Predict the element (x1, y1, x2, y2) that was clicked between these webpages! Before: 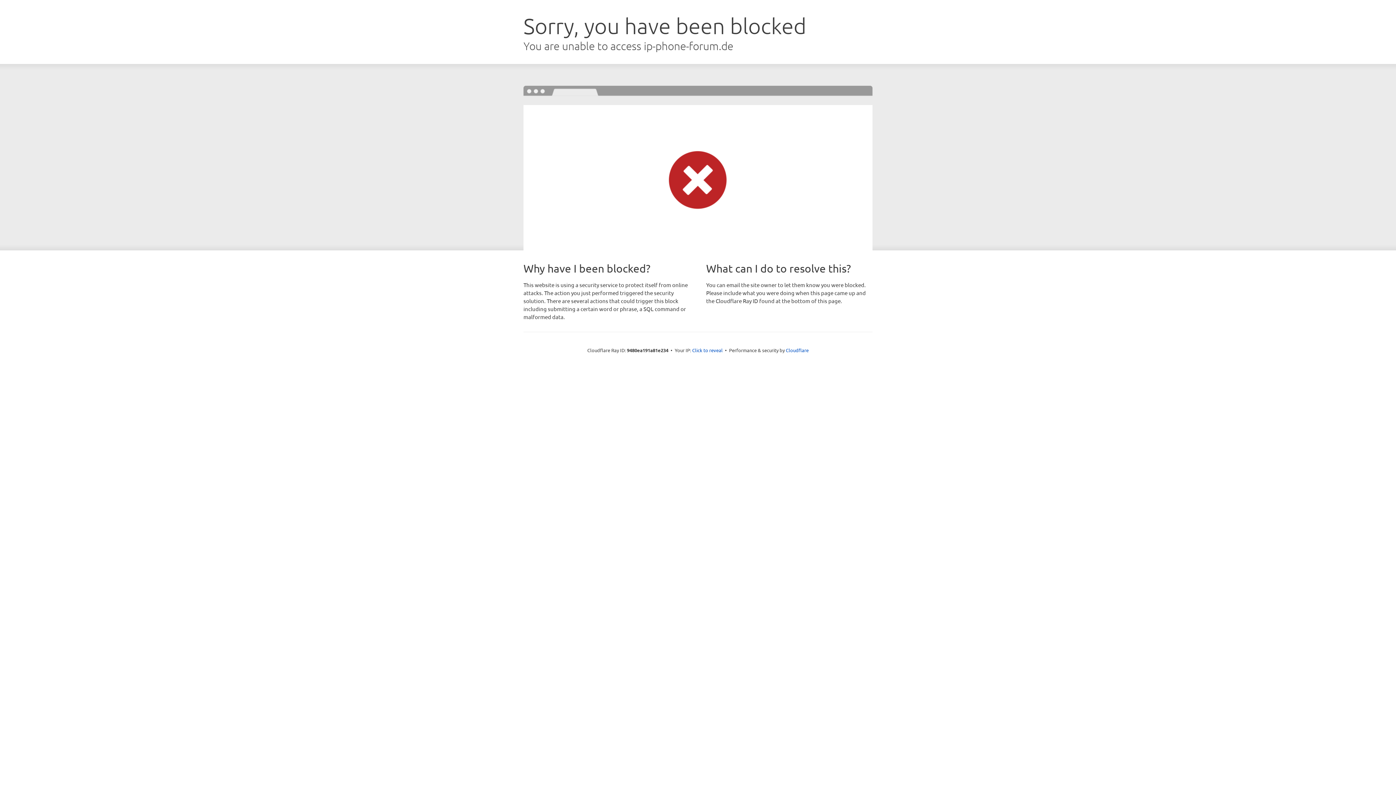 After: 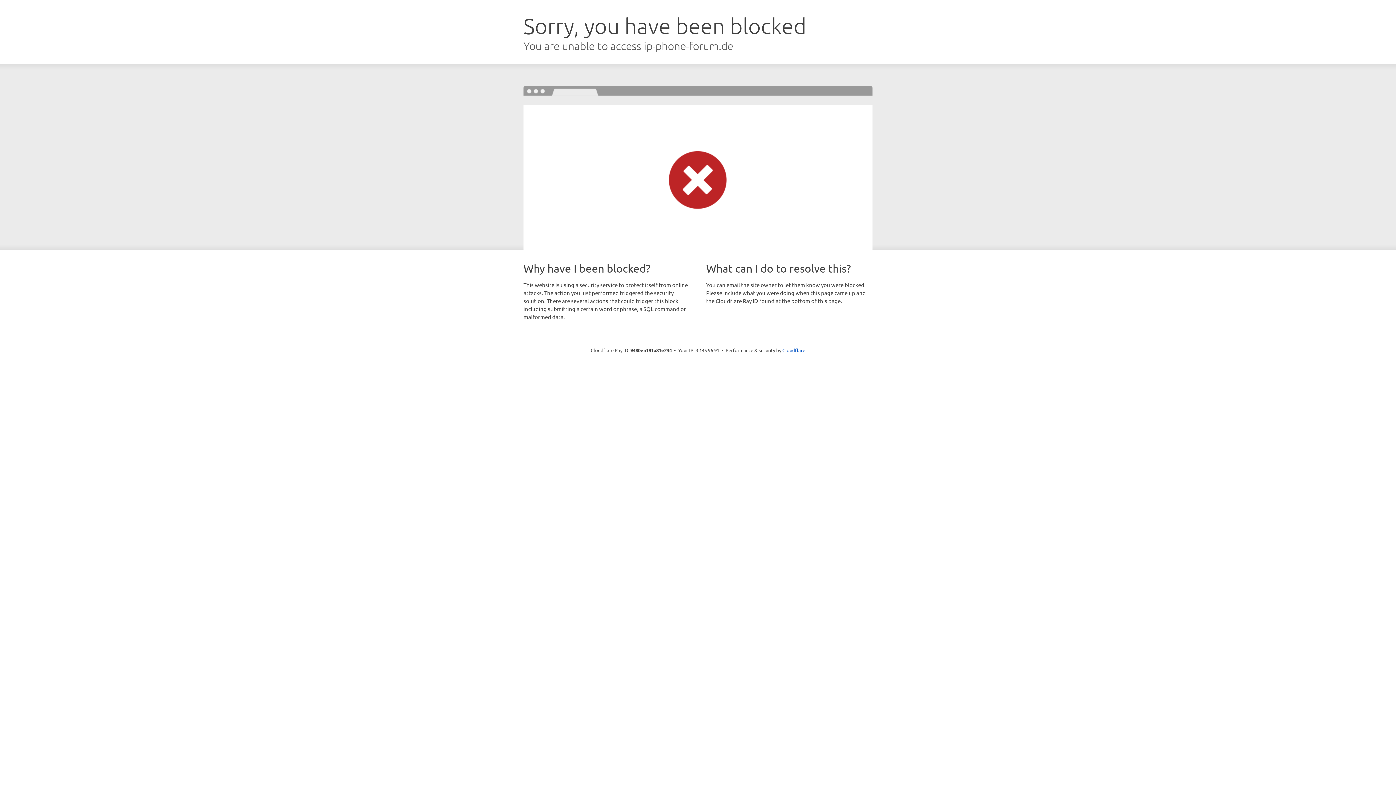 Action: bbox: (692, 346, 722, 353) label: Click to reveal